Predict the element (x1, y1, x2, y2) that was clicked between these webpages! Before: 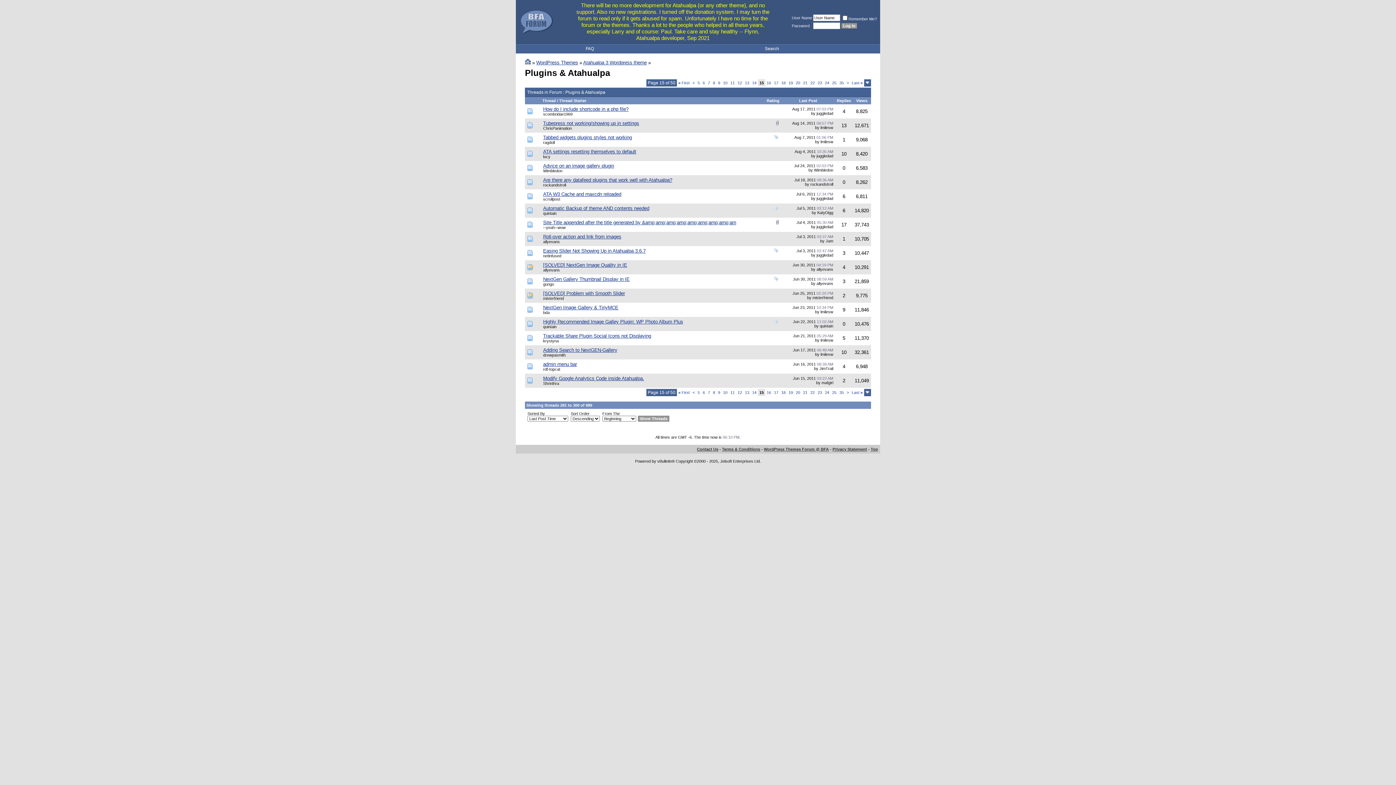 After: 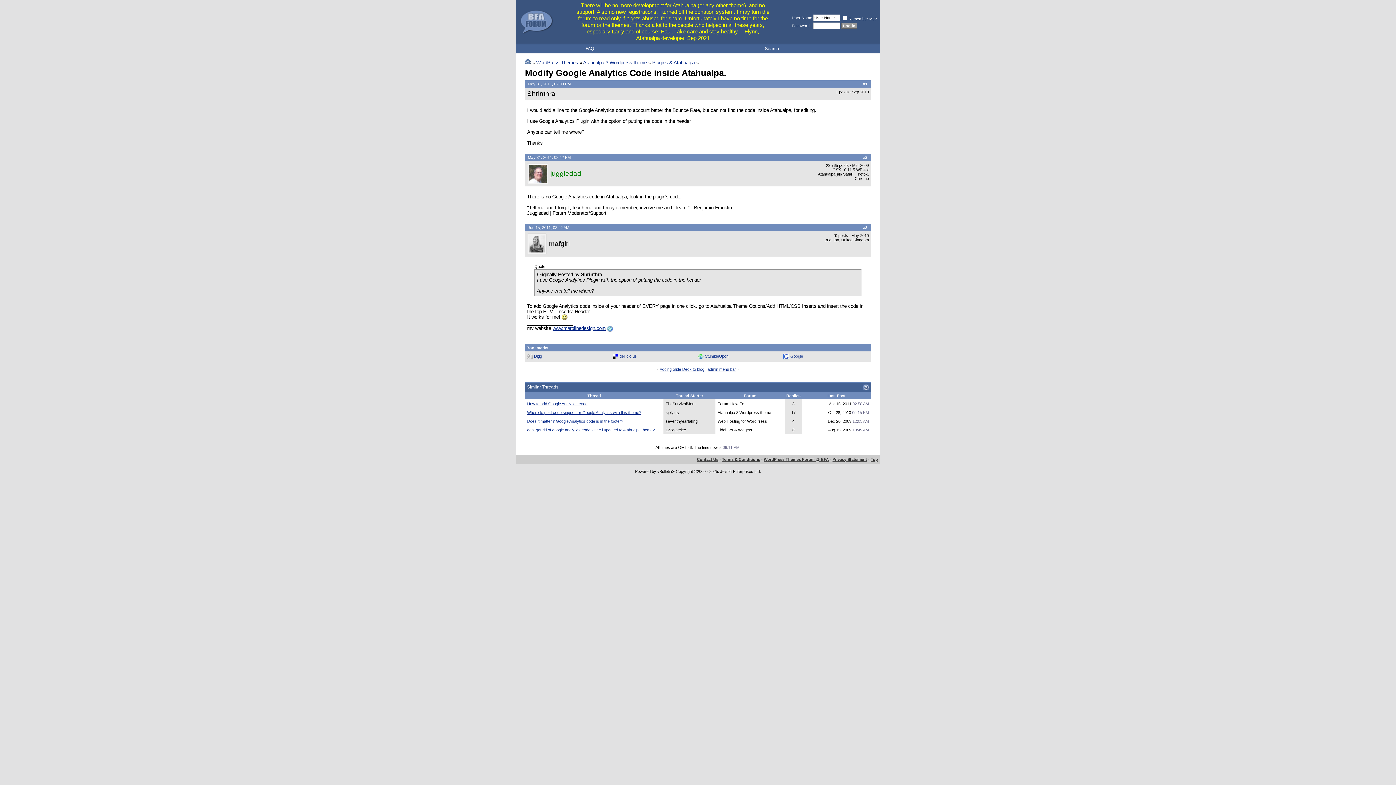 Action: bbox: (543, 375, 644, 381) label: Modify Google Analytics Code inside Atahualpa.